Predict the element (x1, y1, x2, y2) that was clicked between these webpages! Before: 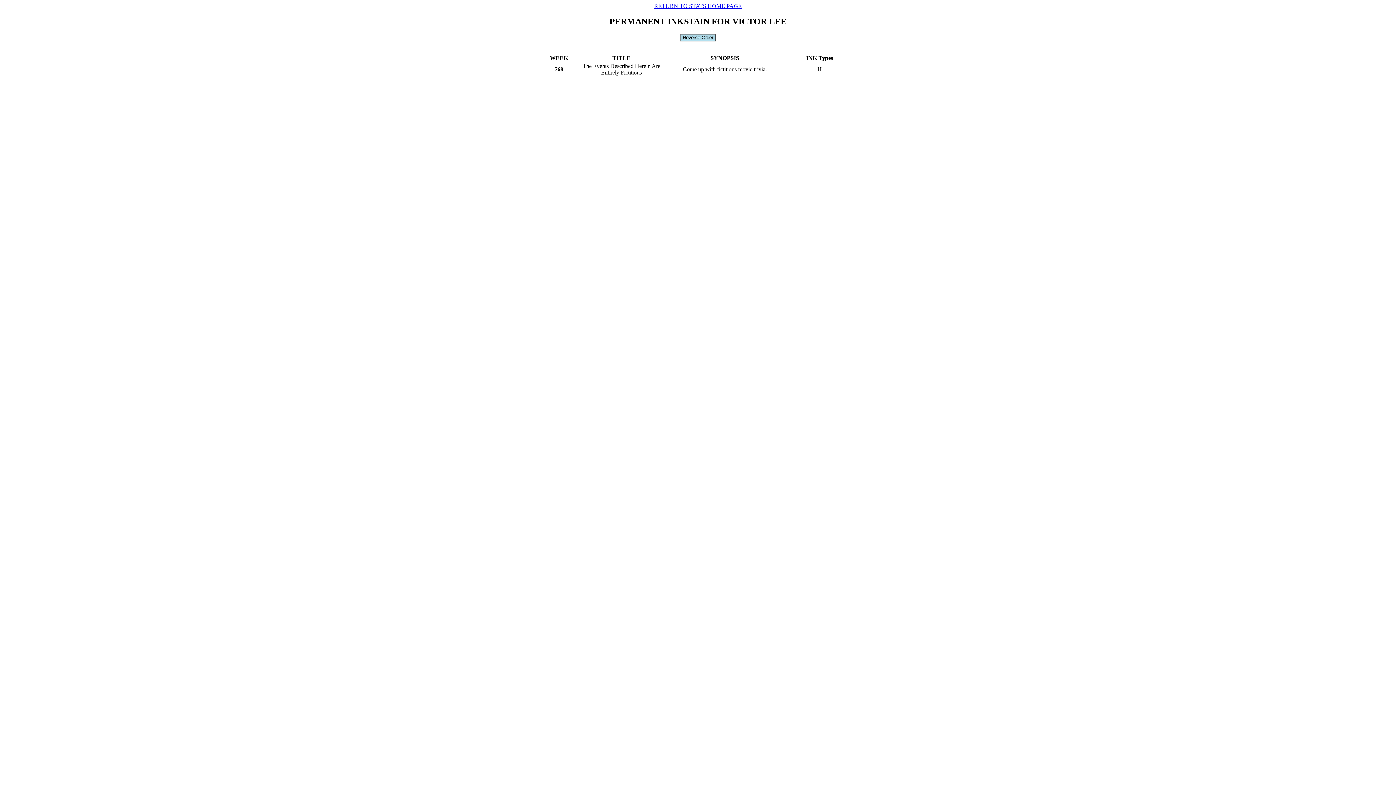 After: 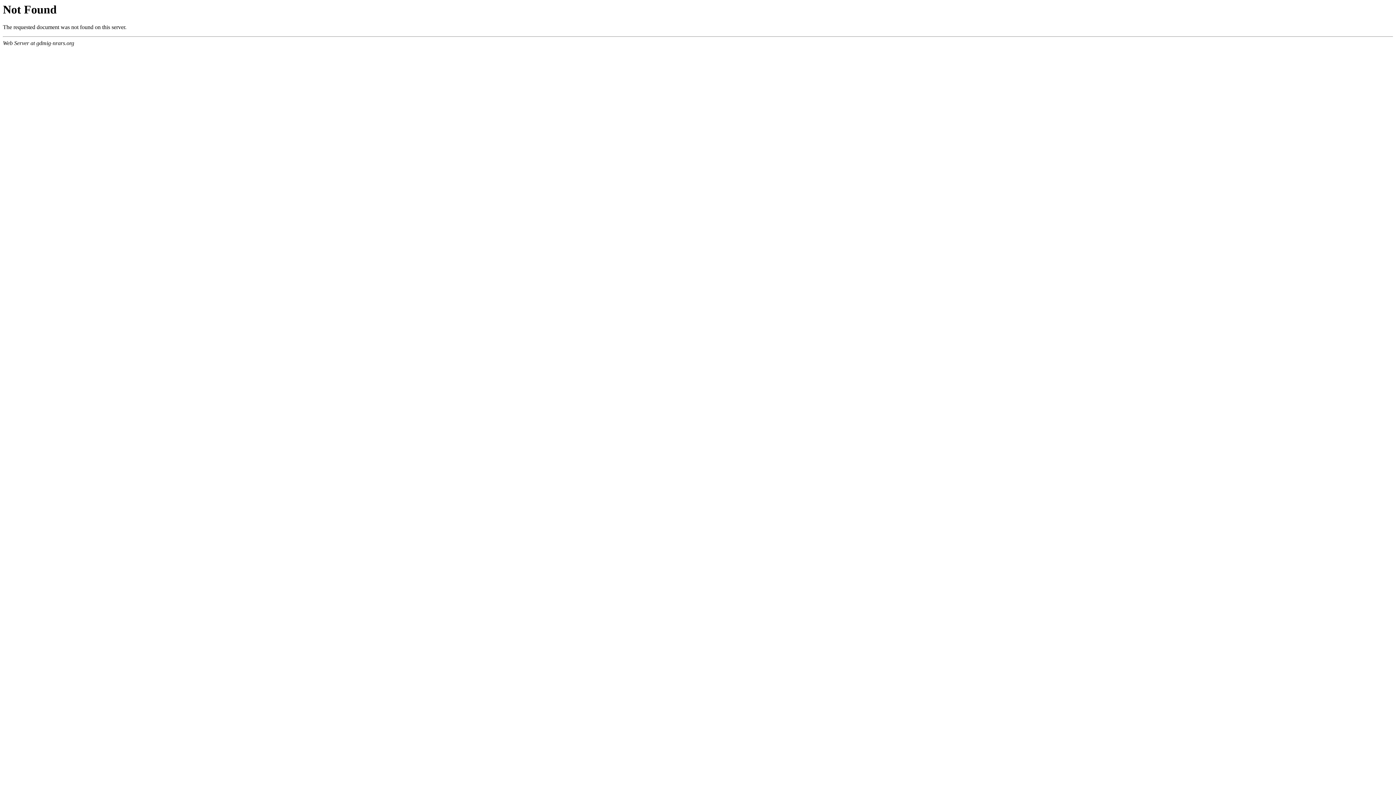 Action: bbox: (654, 2, 742, 9) label: RETURN TO STATS HOME PAGE